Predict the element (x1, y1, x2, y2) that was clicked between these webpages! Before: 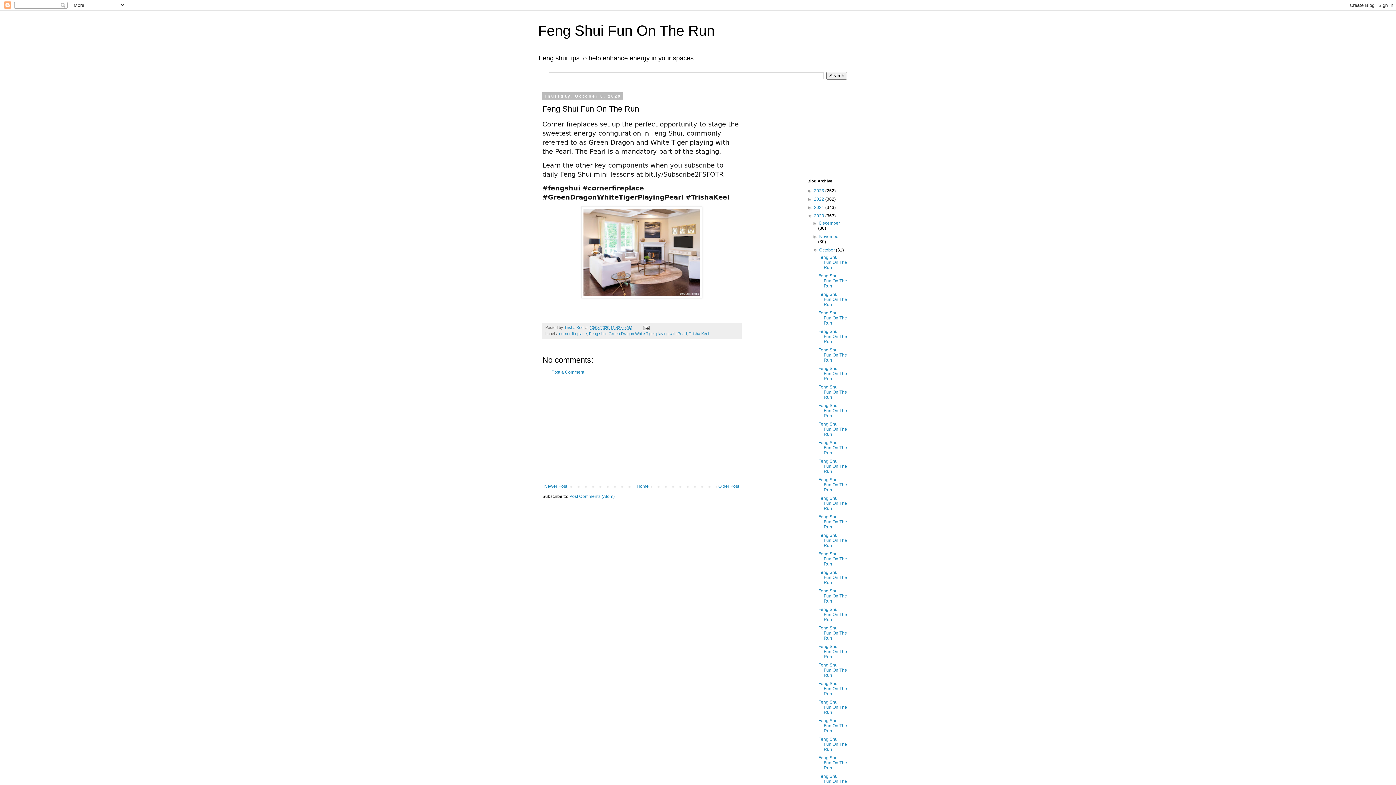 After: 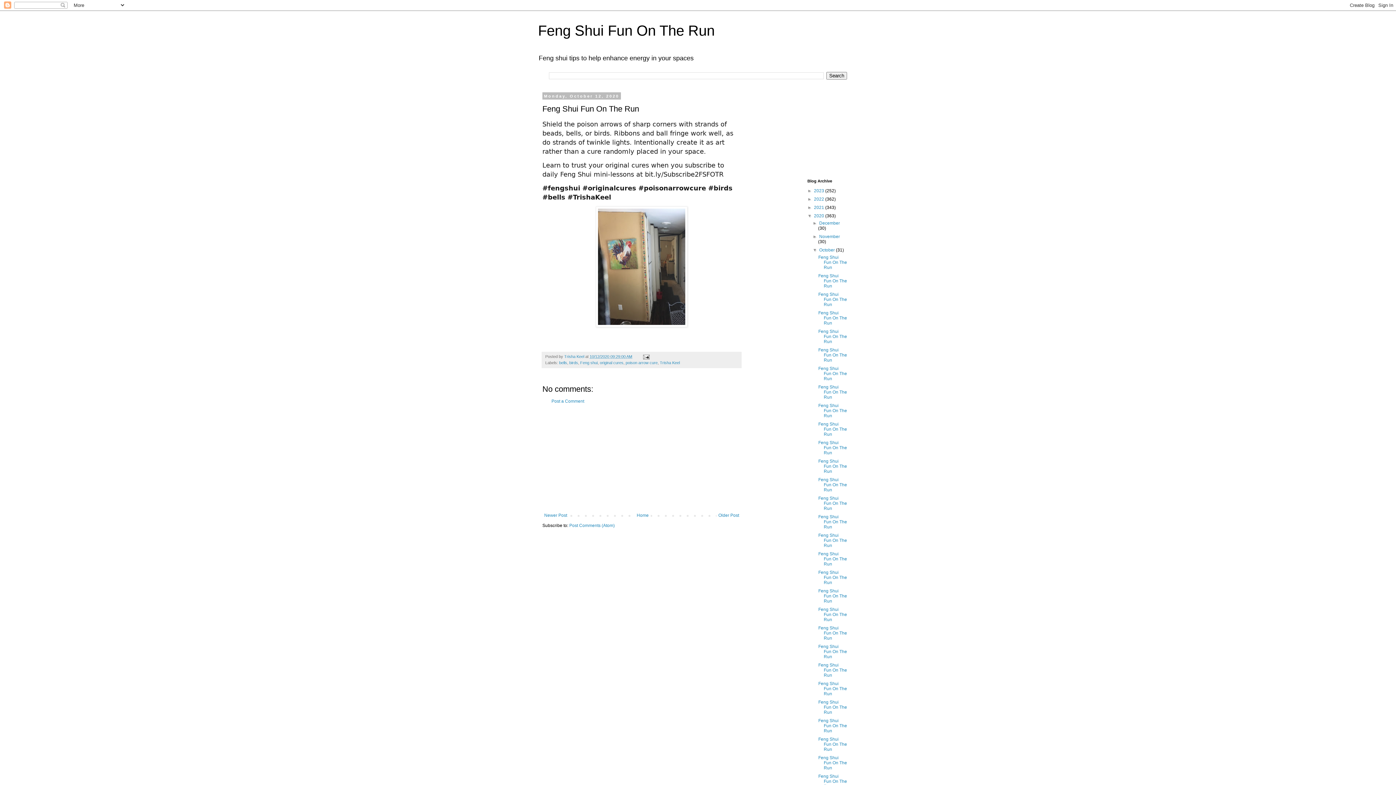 Action: bbox: (818, 607, 847, 622) label: Feng Shui Fun On The Run